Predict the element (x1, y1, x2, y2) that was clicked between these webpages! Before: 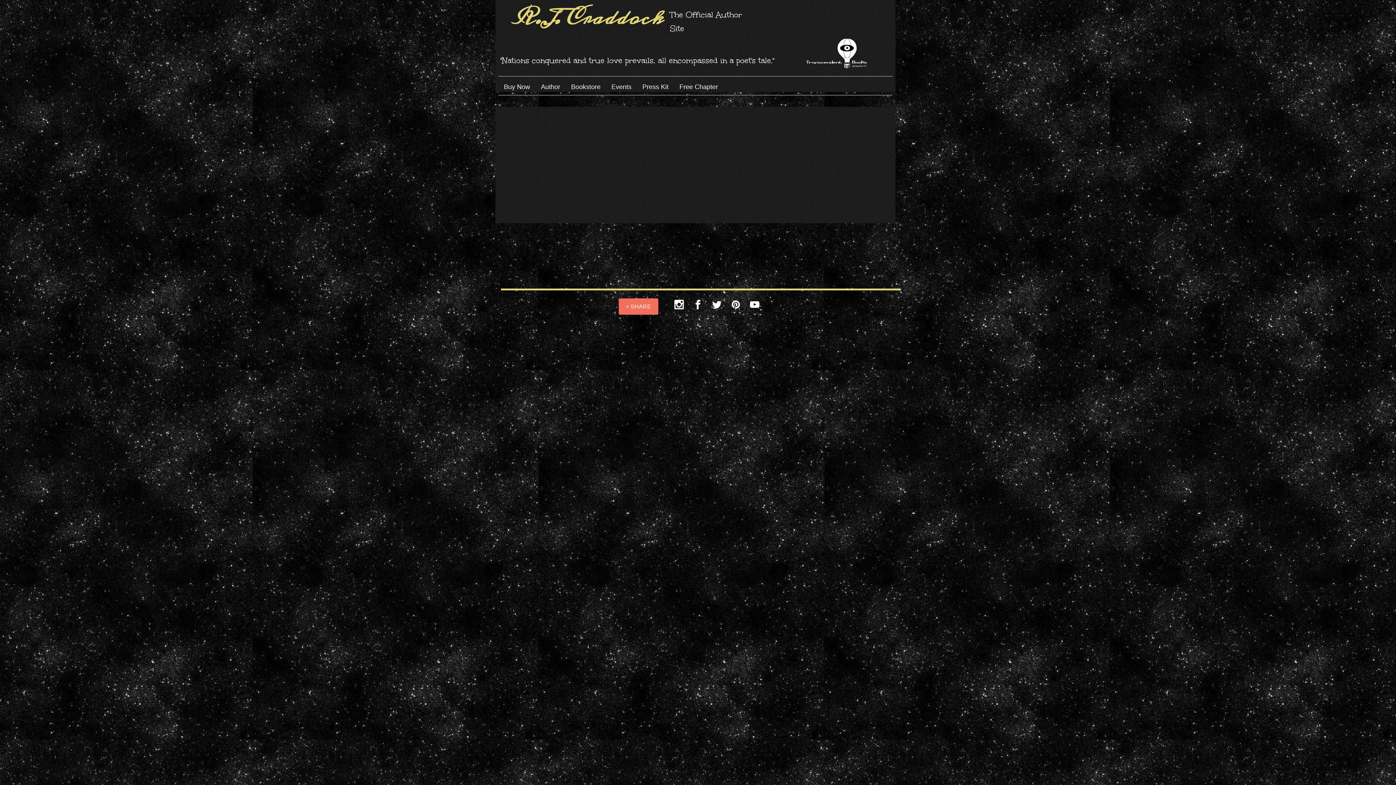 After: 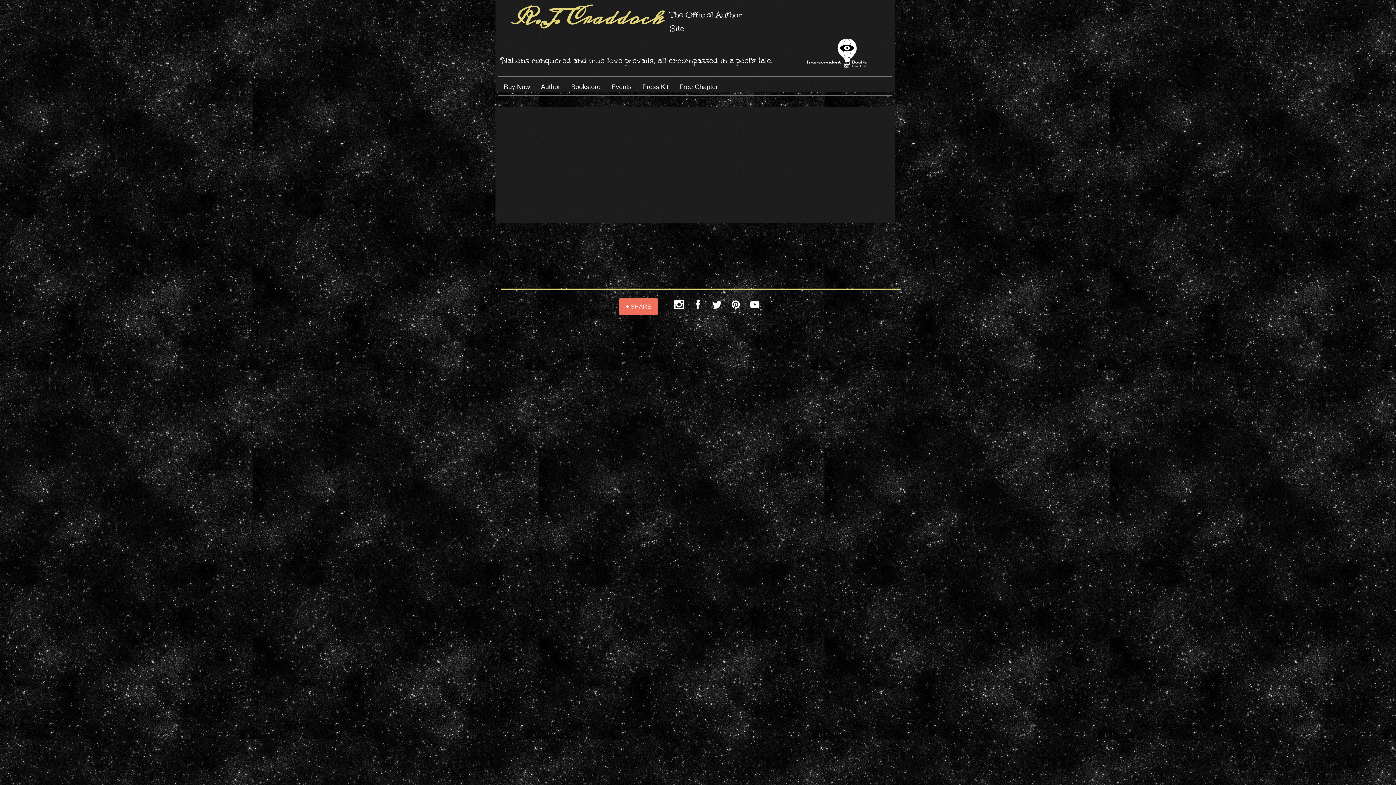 Action: bbox: (671, 297, 686, 312)